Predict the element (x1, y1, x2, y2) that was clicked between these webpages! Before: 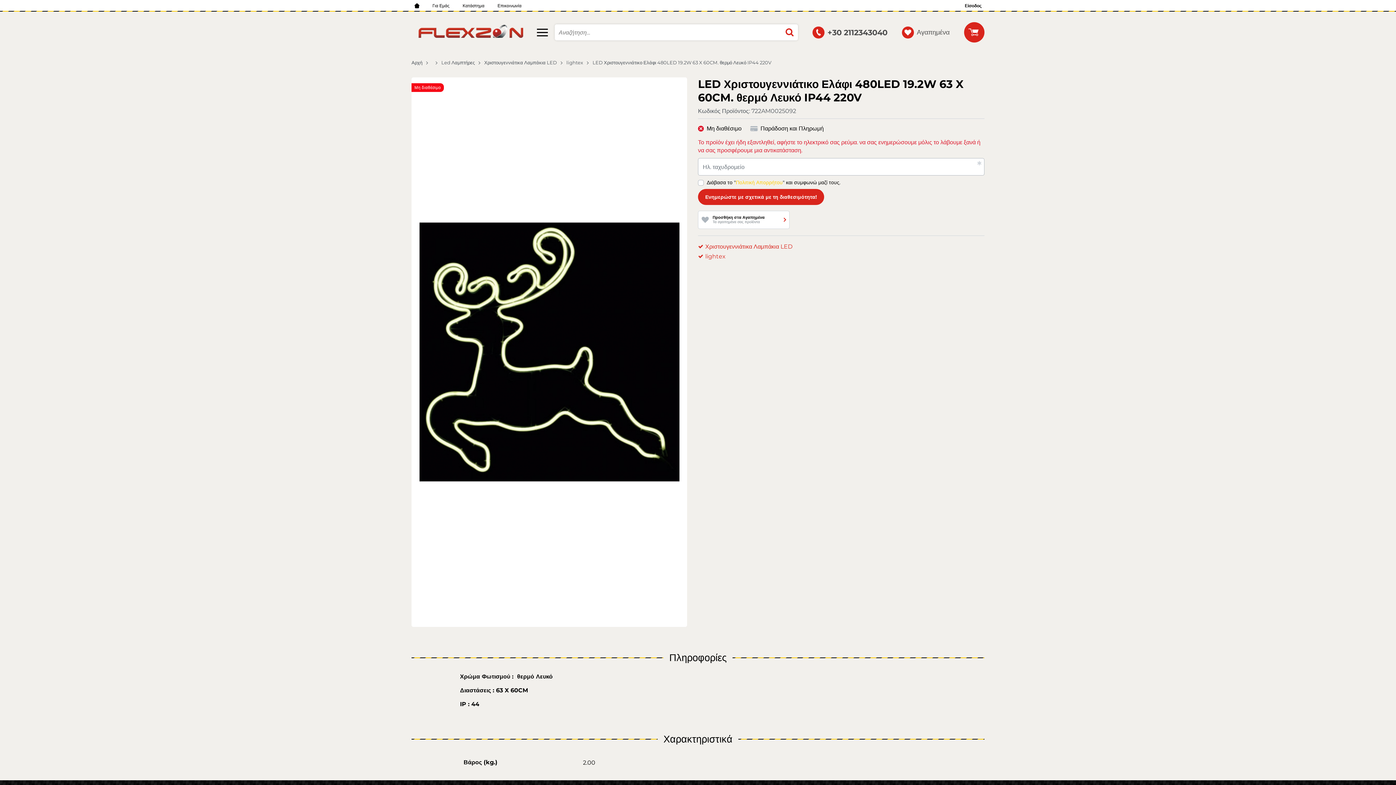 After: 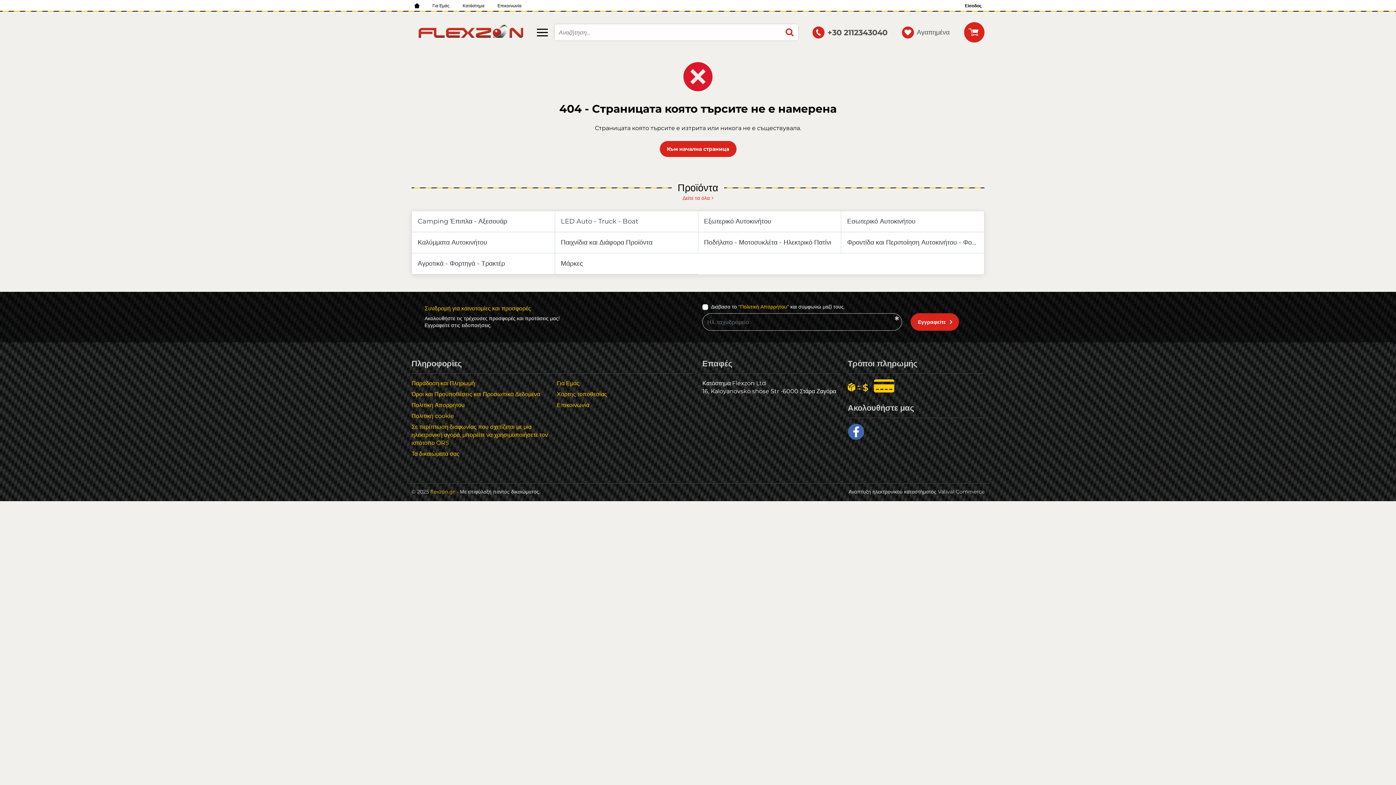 Action: label: Led Λαμπτήρες bbox: (441, 59, 484, 65)